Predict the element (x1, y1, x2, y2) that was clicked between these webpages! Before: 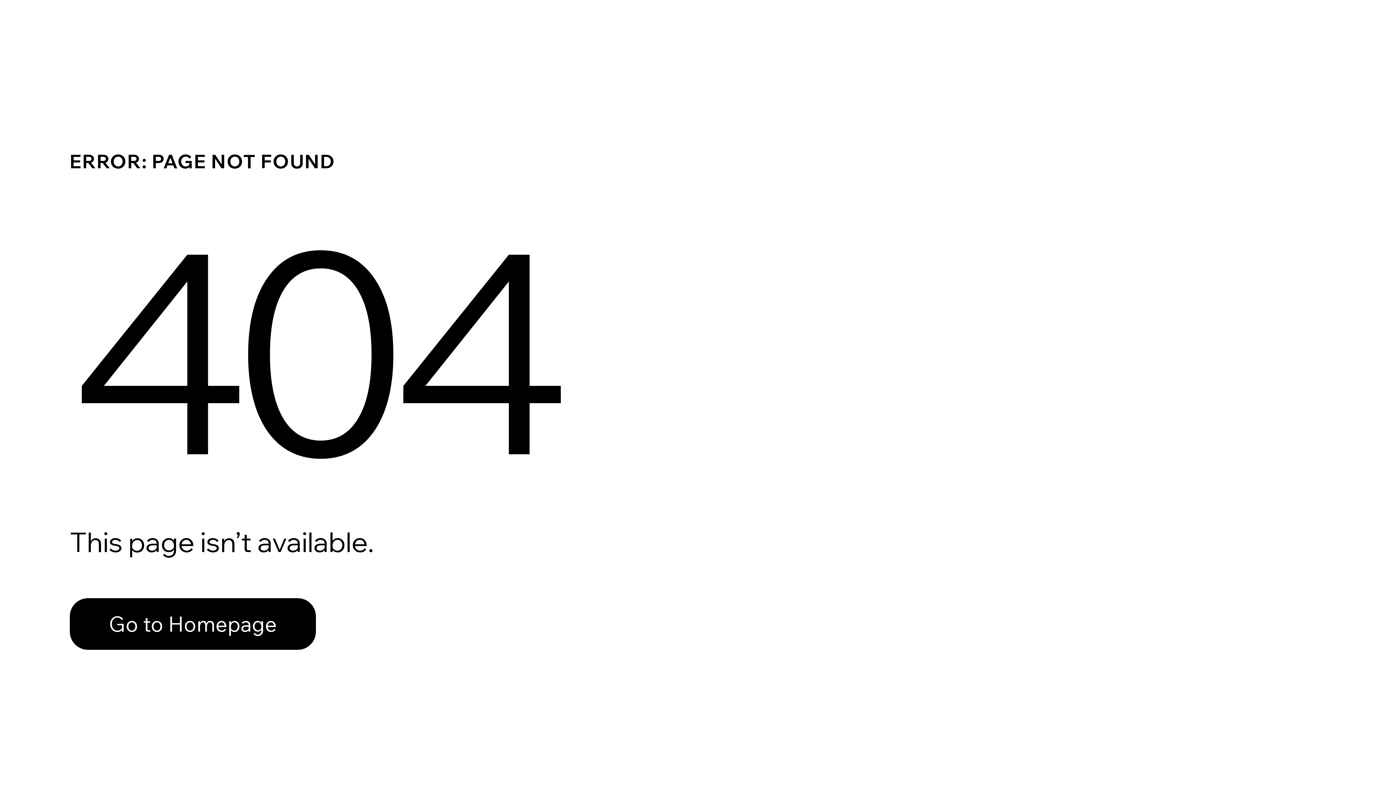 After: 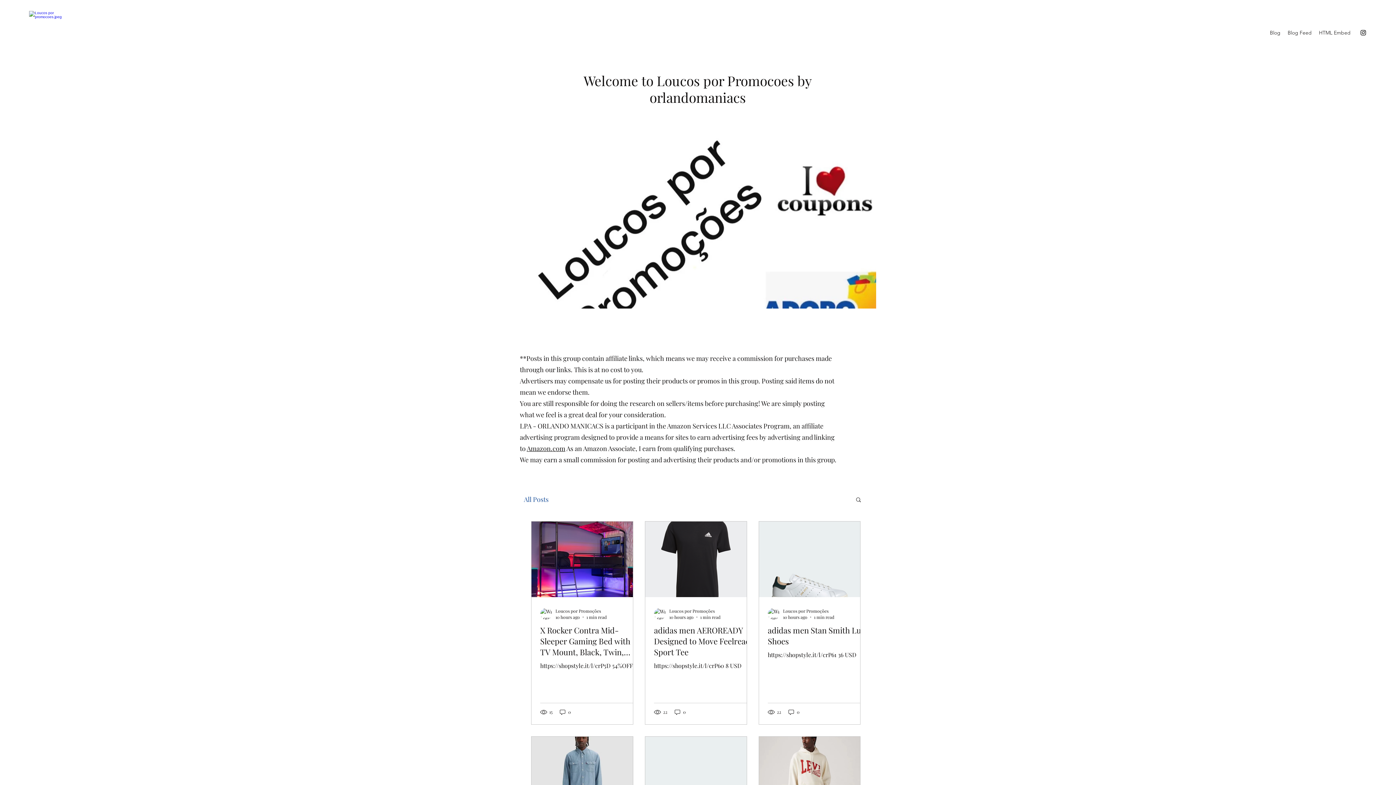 Action: label: Go to Homepage bbox: (69, 582, 768, 659)